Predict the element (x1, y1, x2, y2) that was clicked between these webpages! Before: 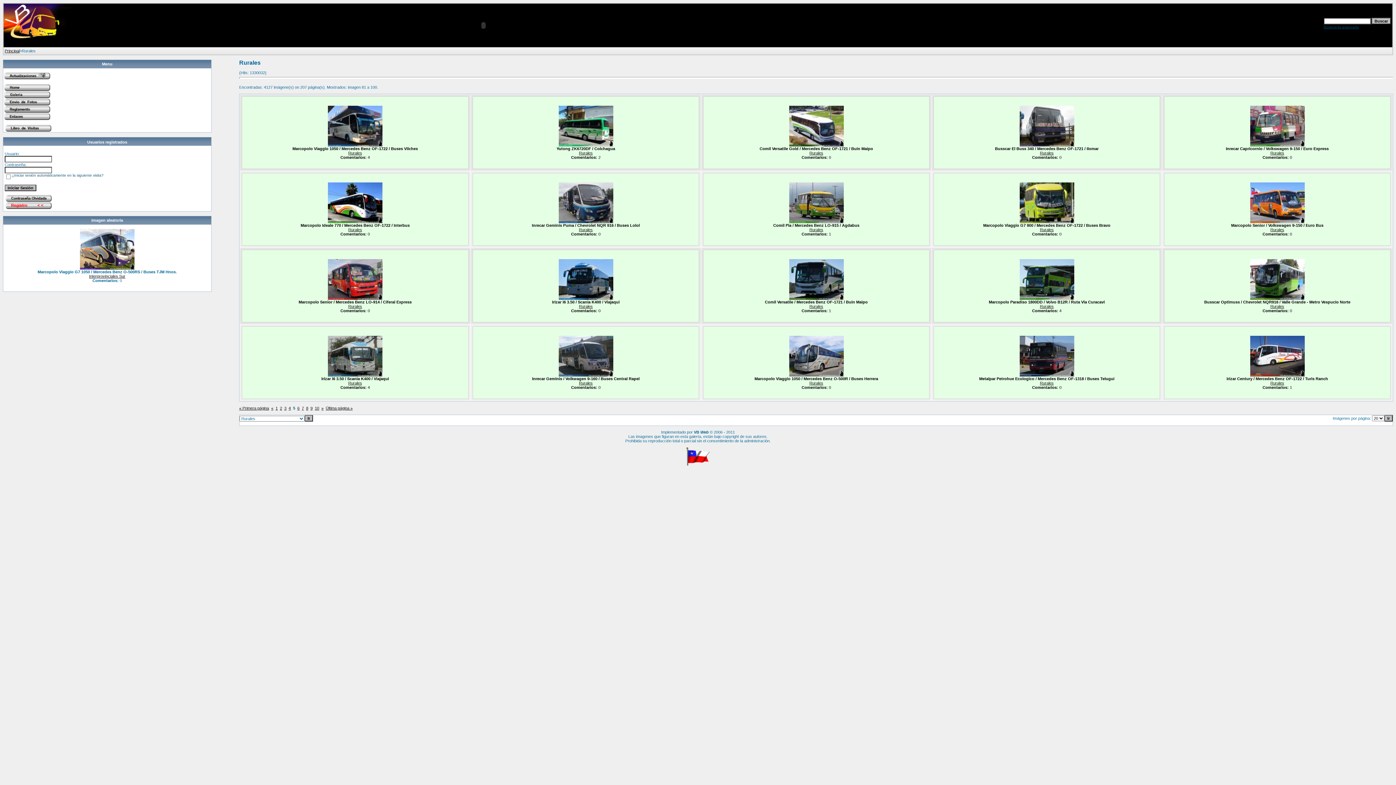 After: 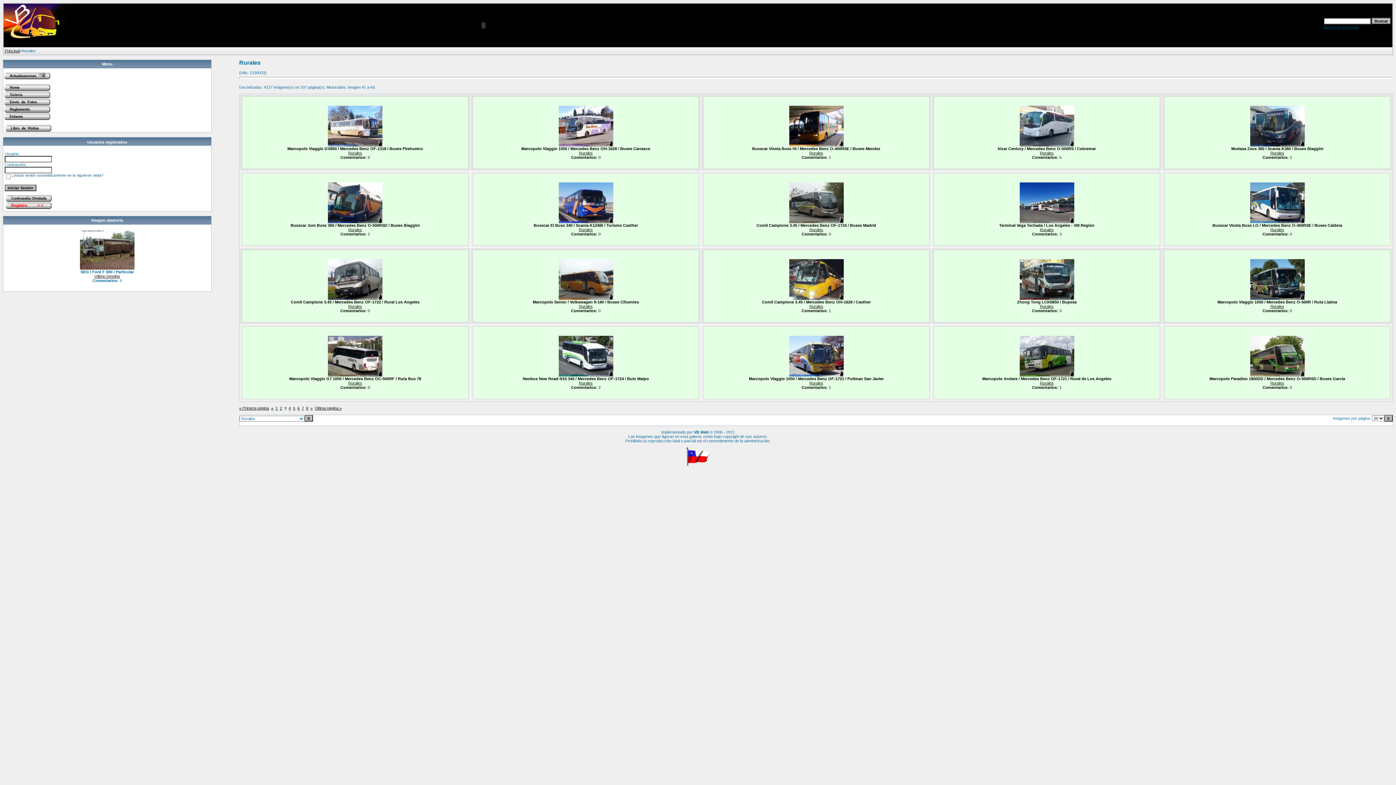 Action: bbox: (284, 406, 286, 410) label: 3